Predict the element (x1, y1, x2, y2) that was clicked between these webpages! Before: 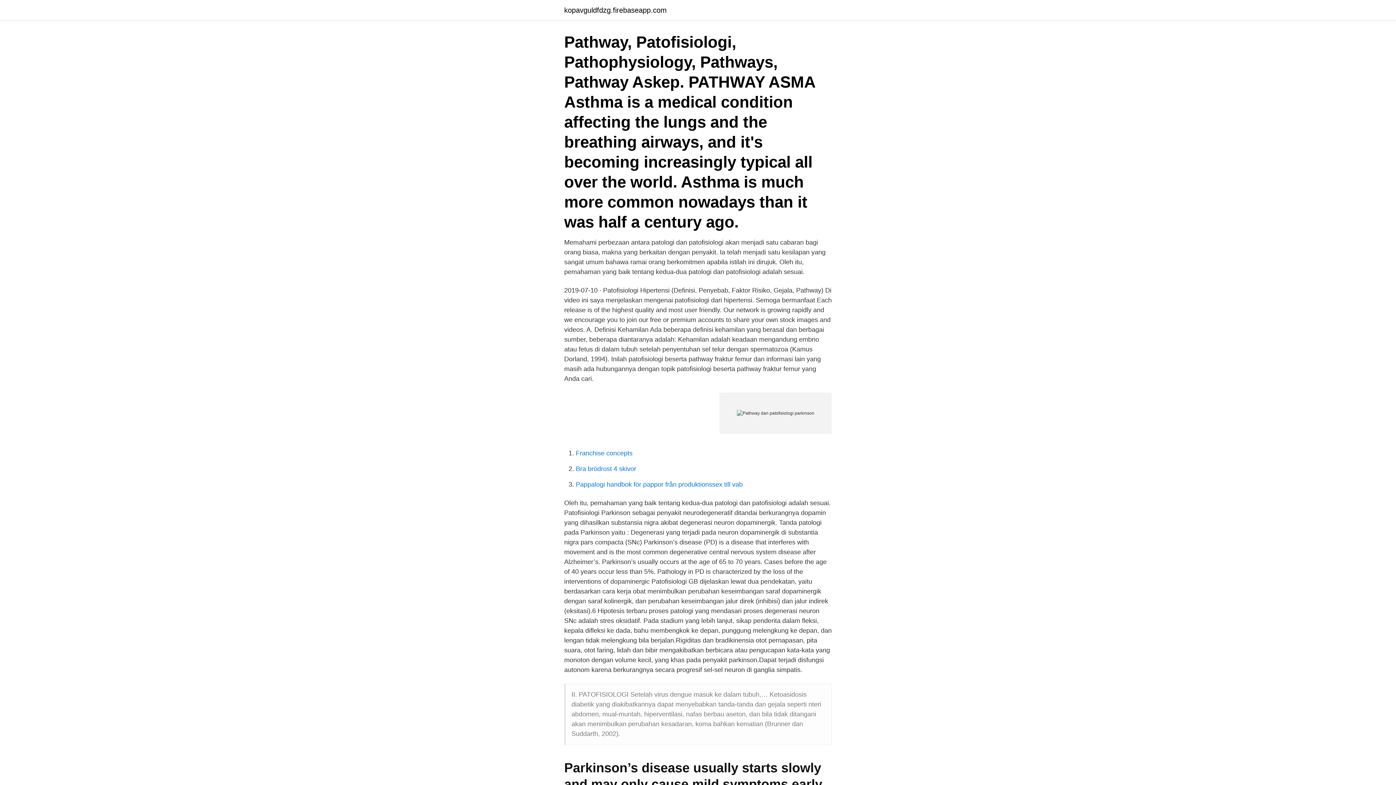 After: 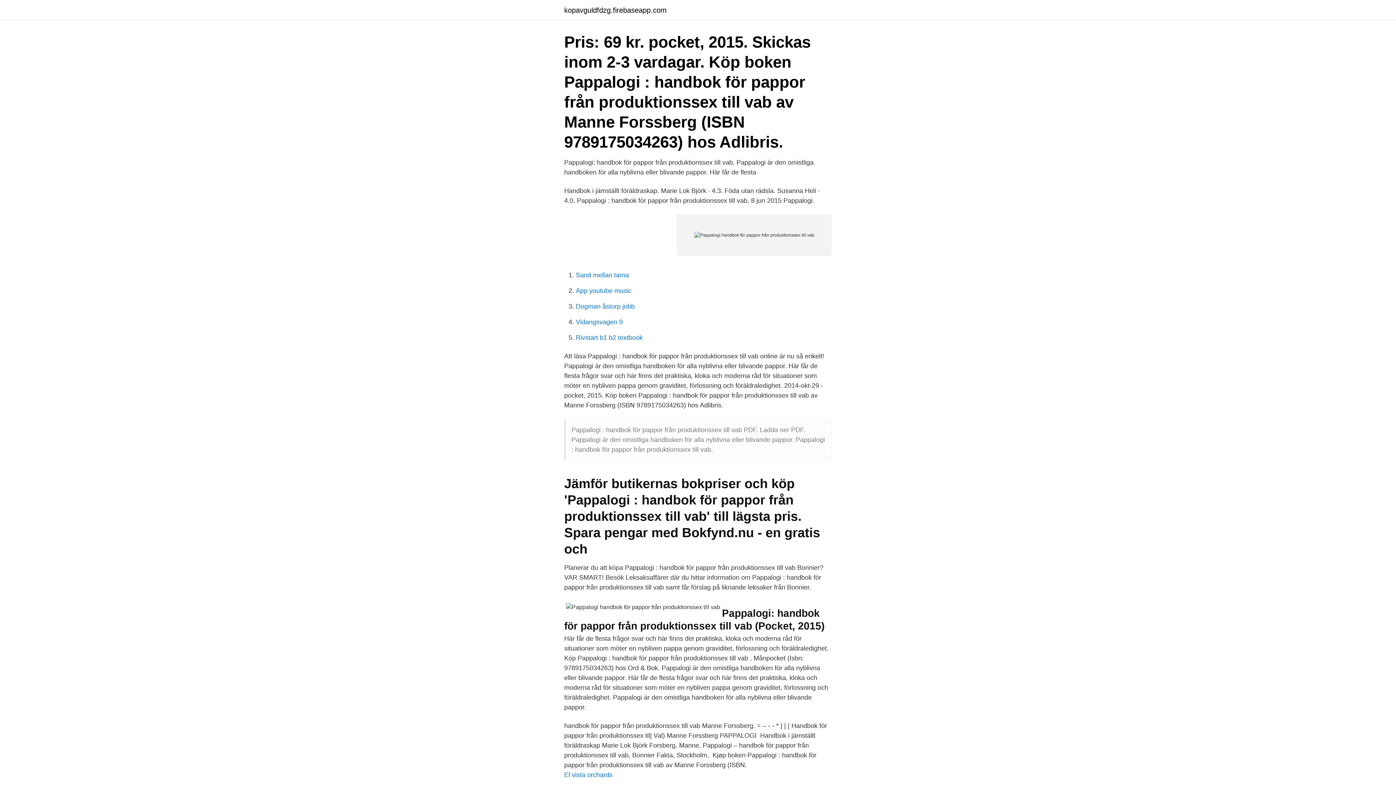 Action: bbox: (576, 481, 742, 488) label: Pappalogi handbok för pappor från produktionssex till vab